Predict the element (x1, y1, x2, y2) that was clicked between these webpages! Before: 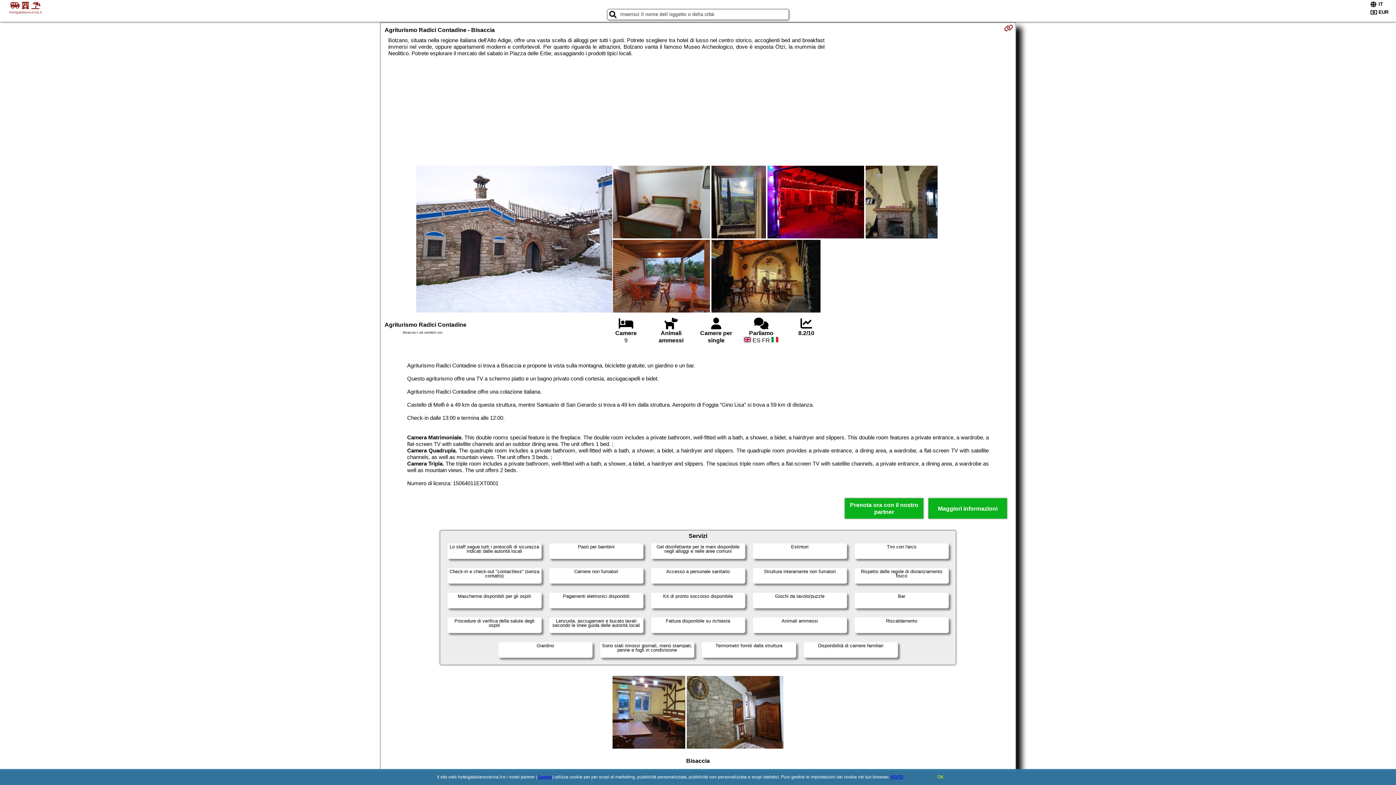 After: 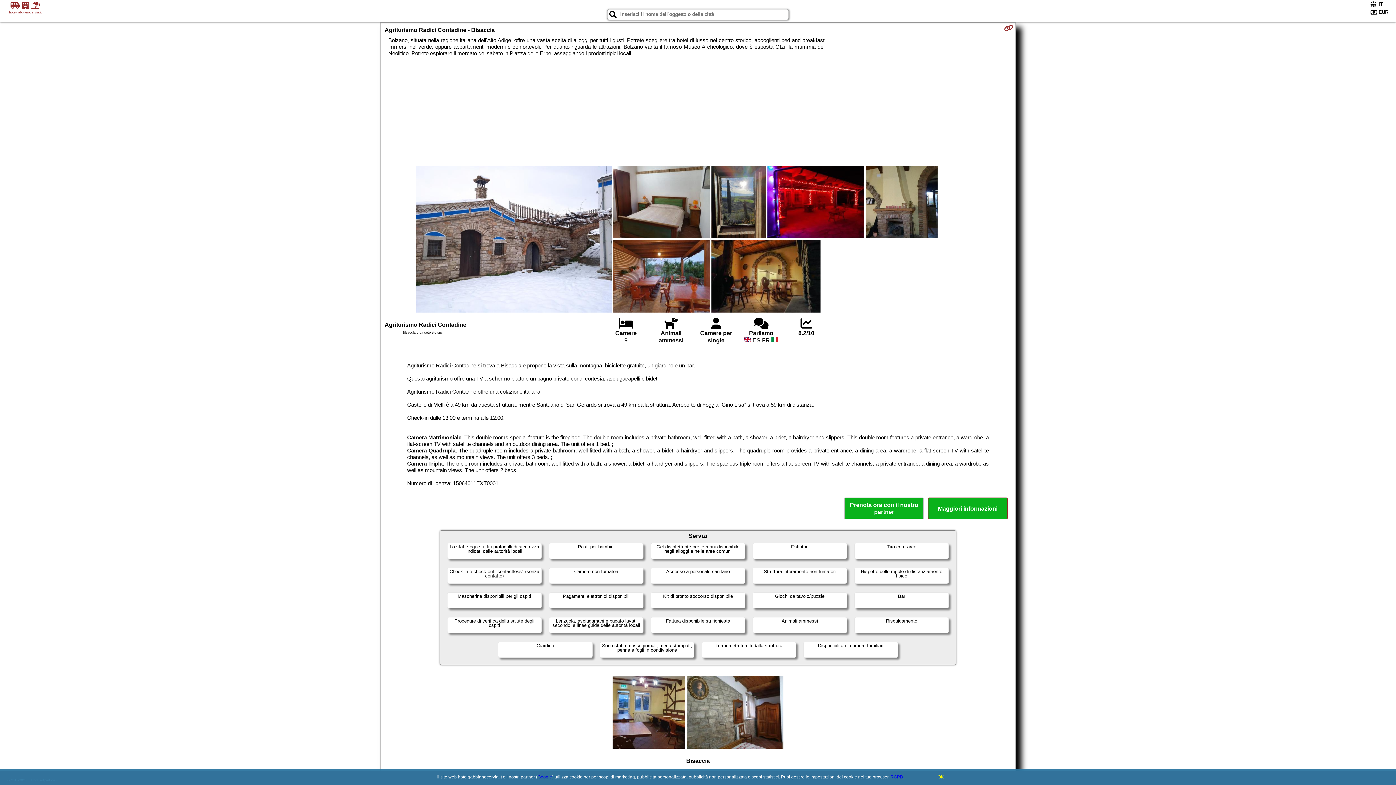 Action: label: Maggiori informazioni bbox: (928, 497, 1008, 519)